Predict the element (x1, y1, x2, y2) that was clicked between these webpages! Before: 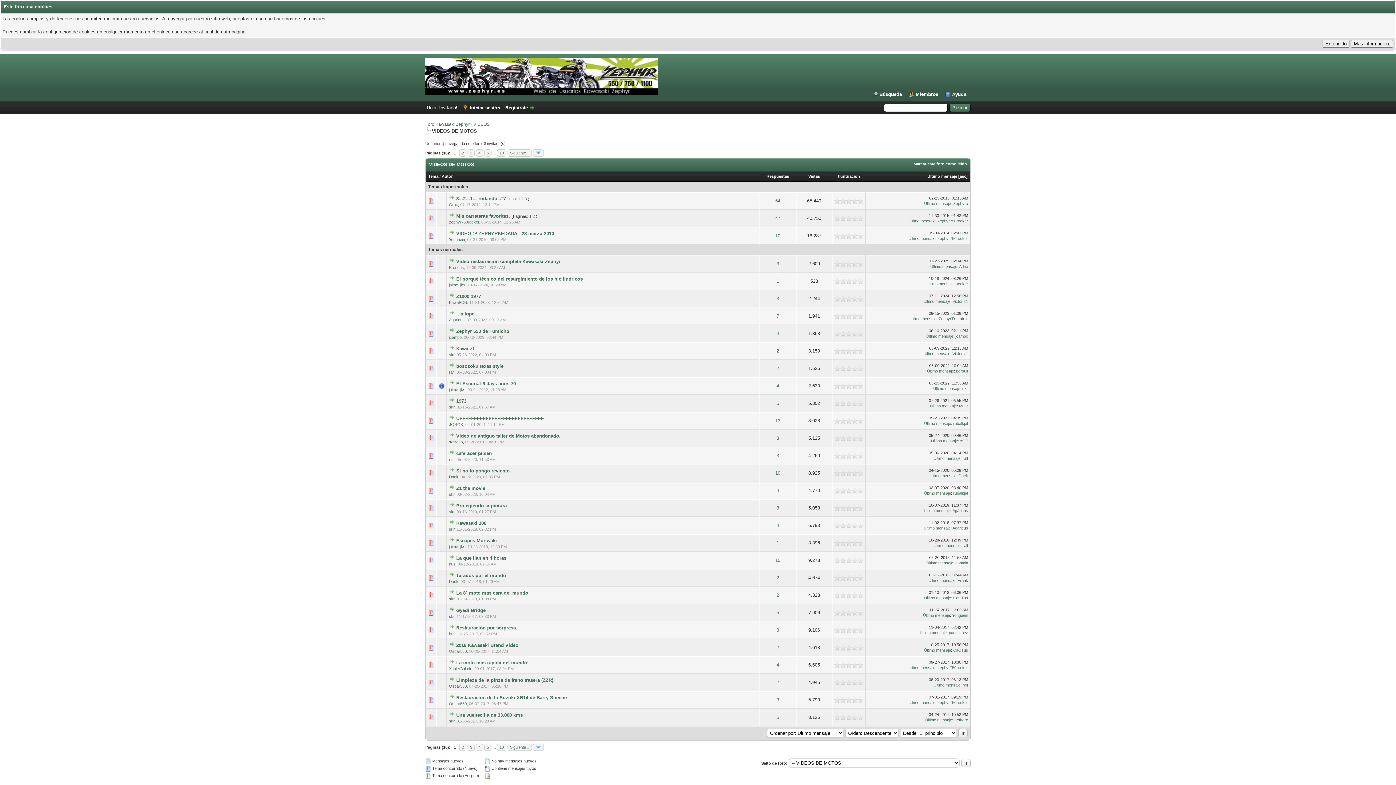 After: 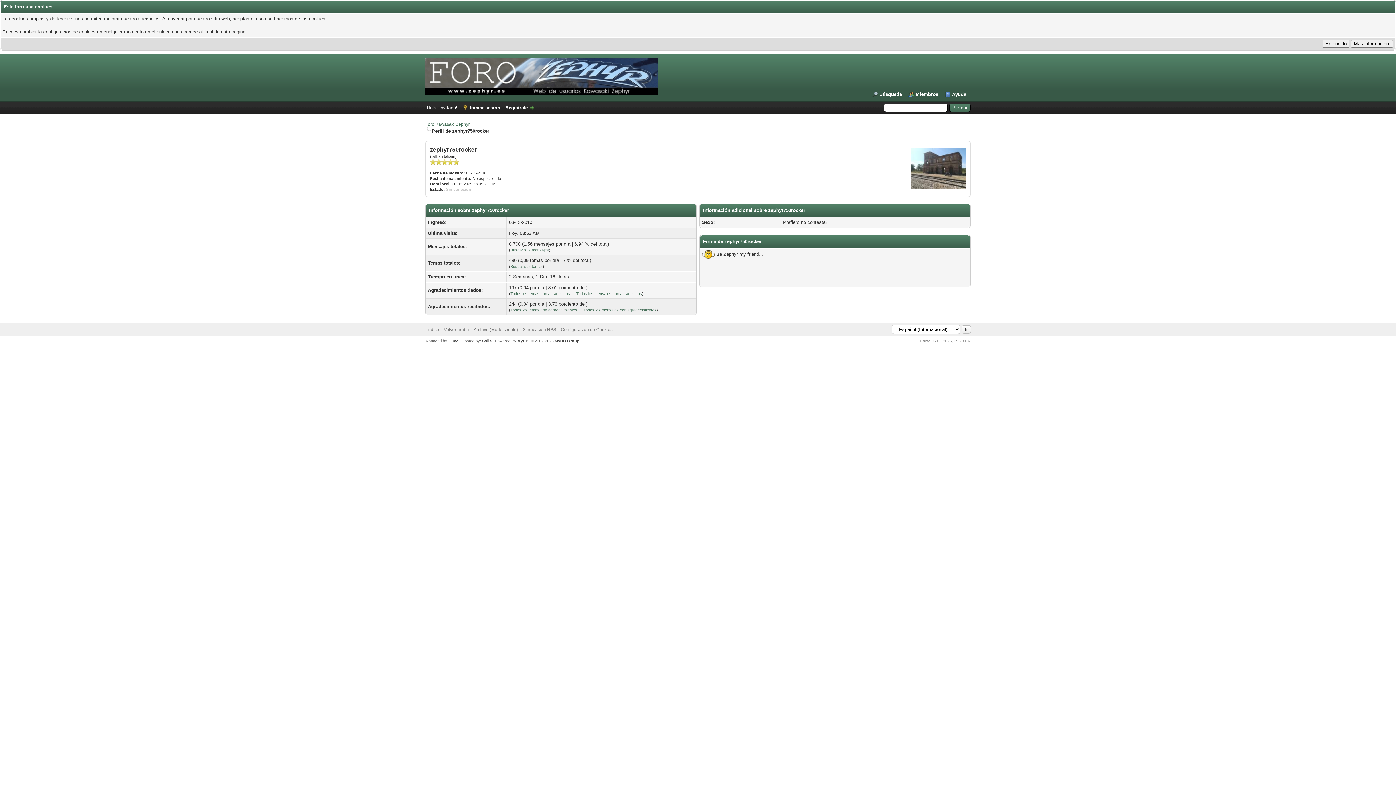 Action: bbox: (937, 218, 968, 223) label: zephyr750rocker